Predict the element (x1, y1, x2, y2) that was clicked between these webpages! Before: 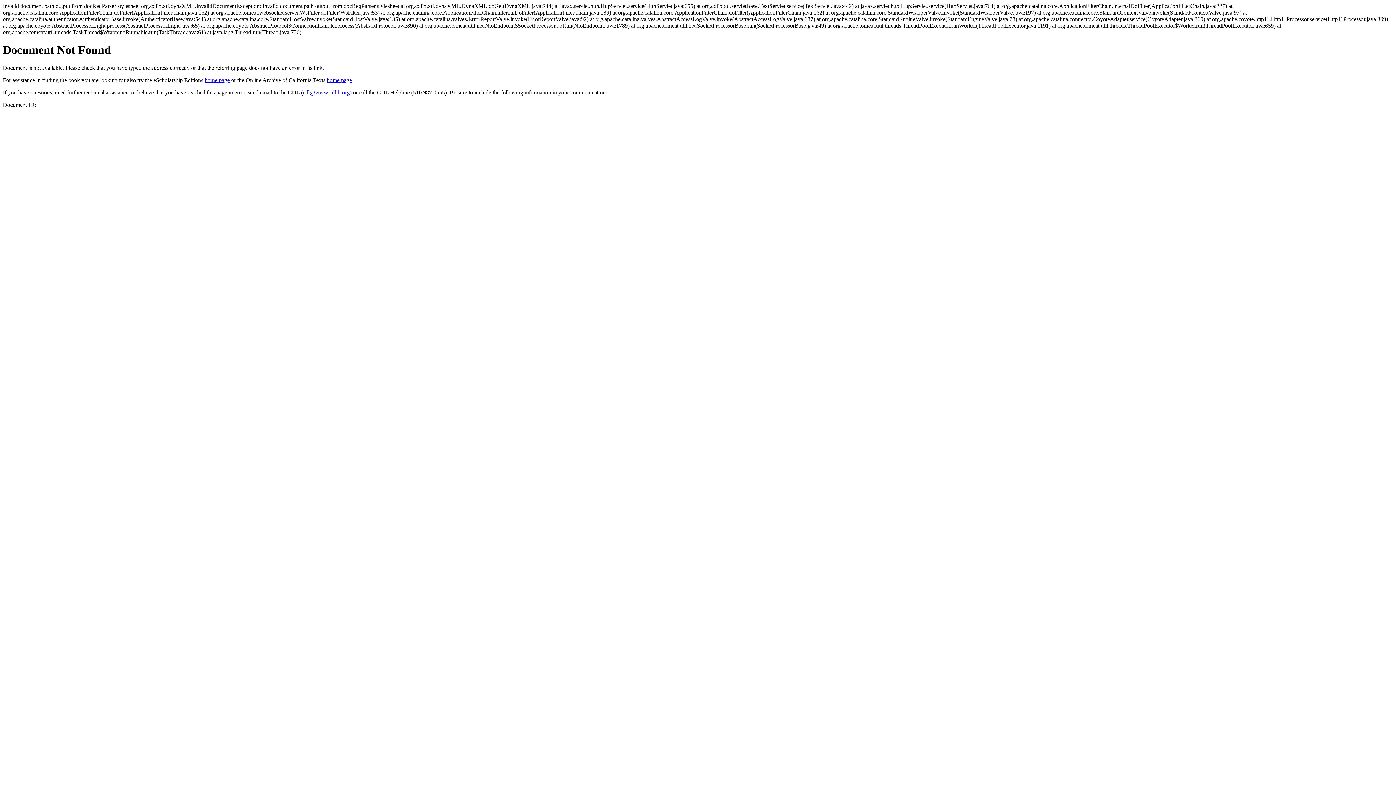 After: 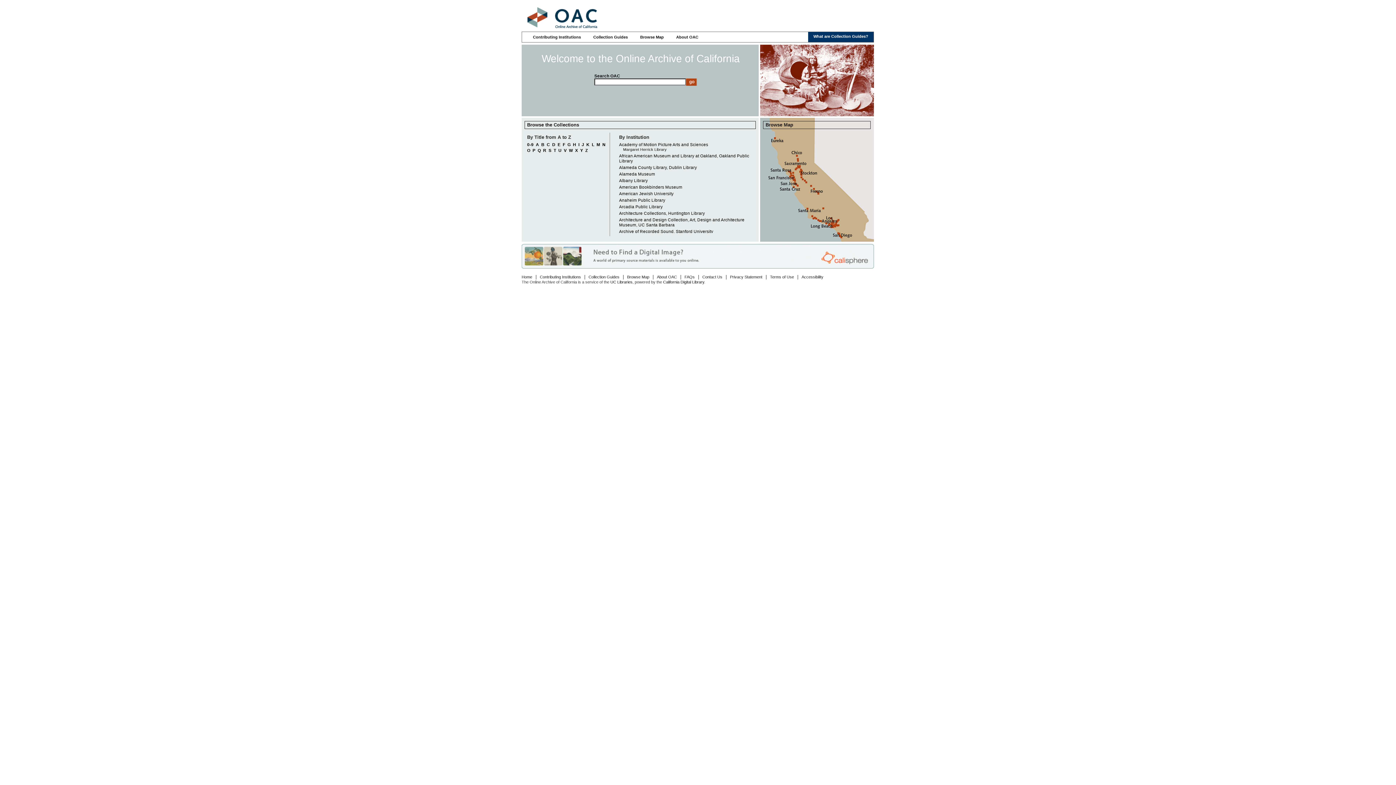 Action: bbox: (326, 77, 352, 83) label: home page